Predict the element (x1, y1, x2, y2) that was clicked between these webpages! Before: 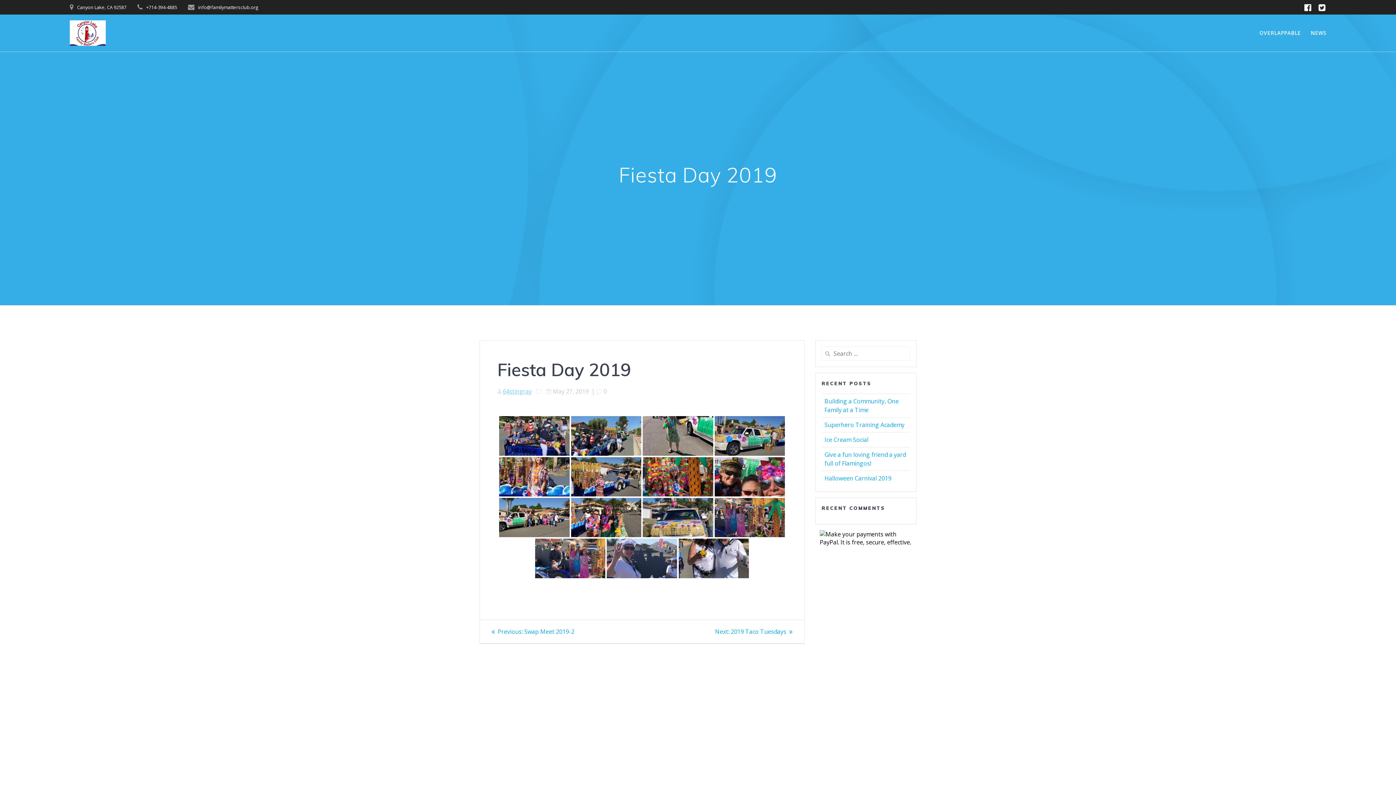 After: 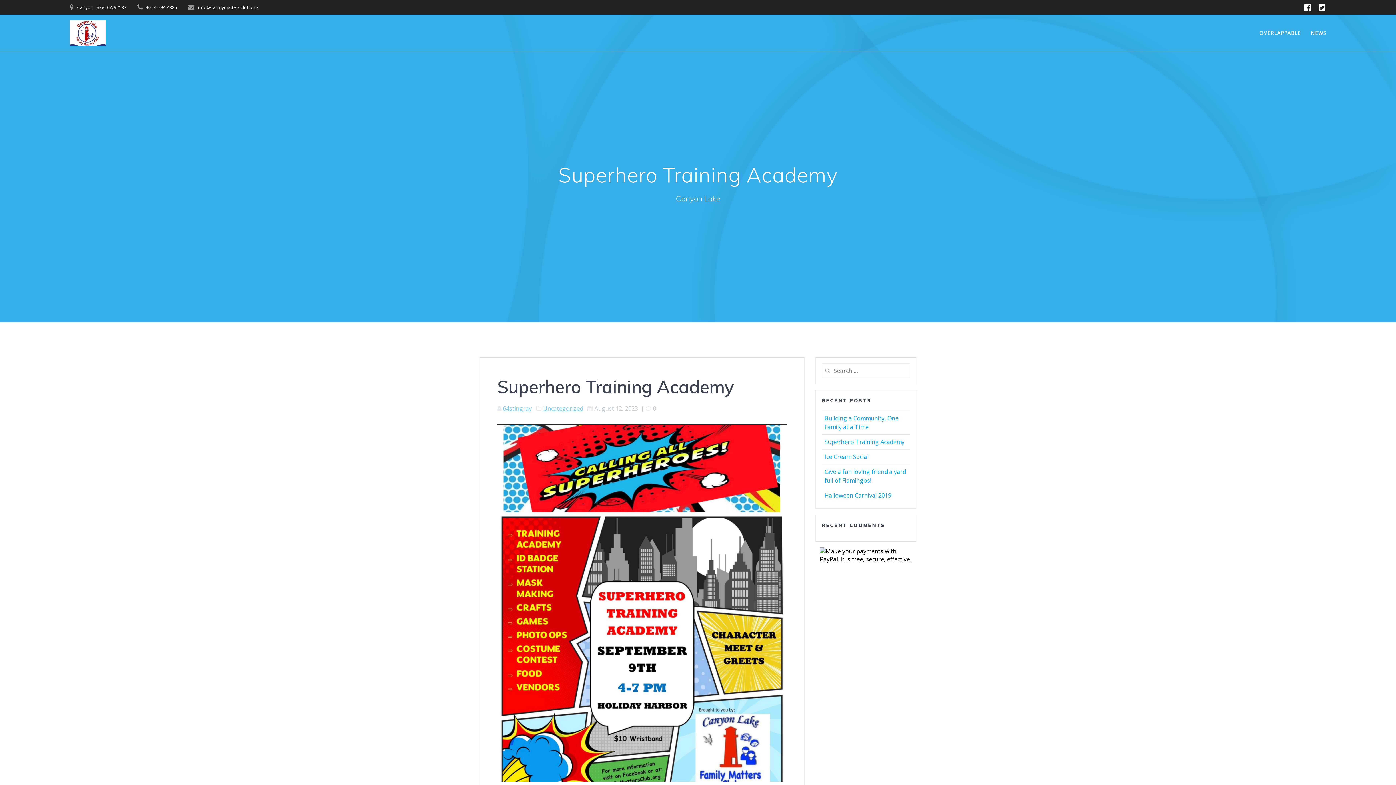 Action: label: Superhero Training Academy bbox: (824, 421, 904, 429)